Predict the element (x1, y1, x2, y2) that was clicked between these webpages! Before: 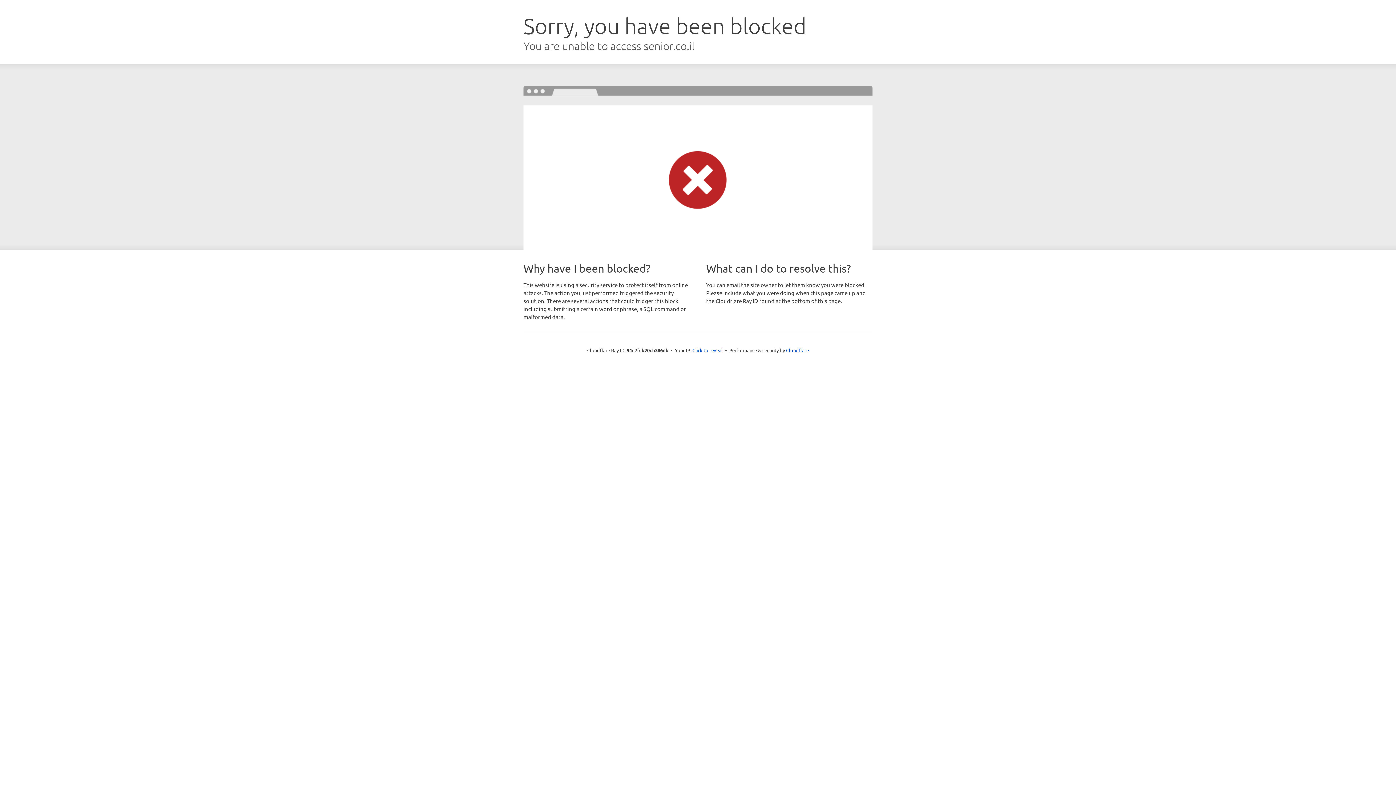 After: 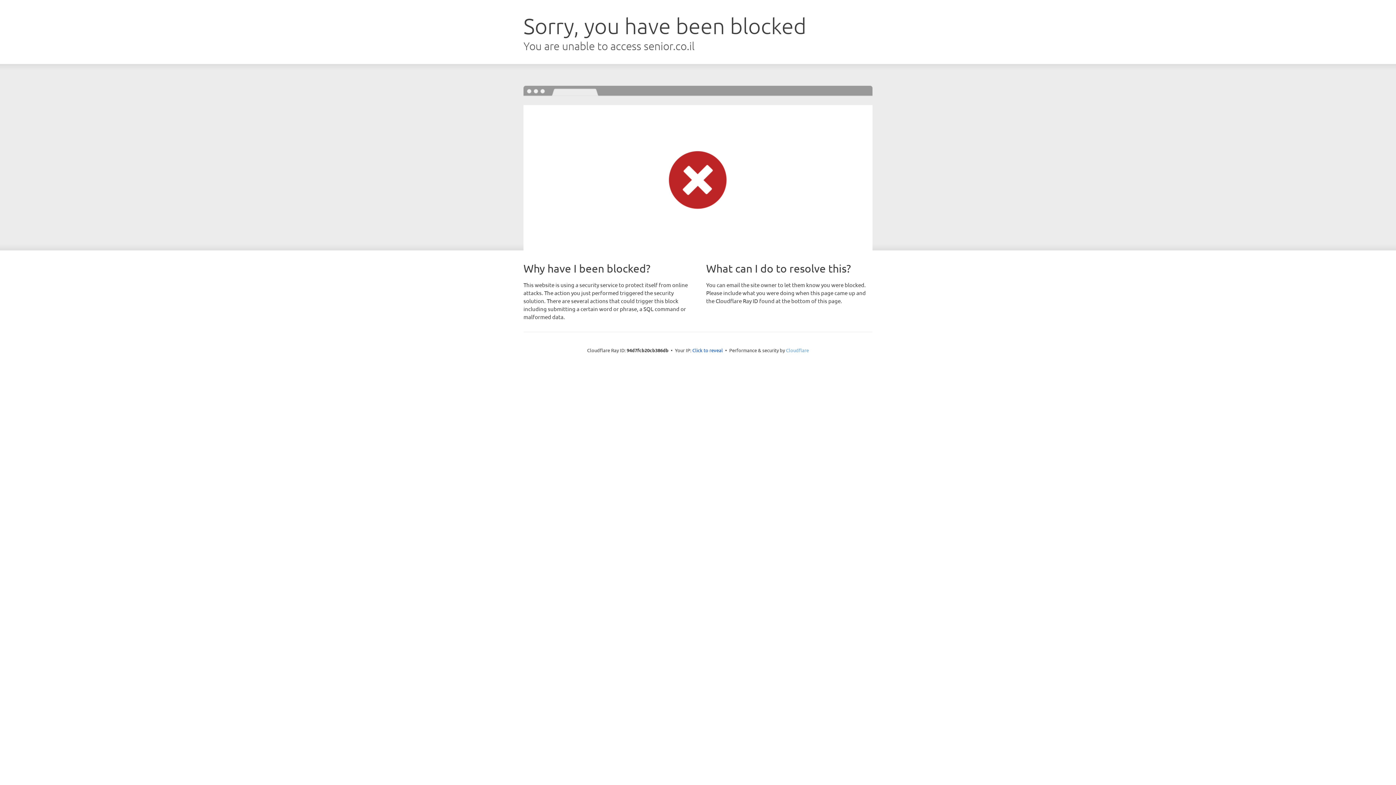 Action: bbox: (786, 347, 809, 353) label: Cloudflare